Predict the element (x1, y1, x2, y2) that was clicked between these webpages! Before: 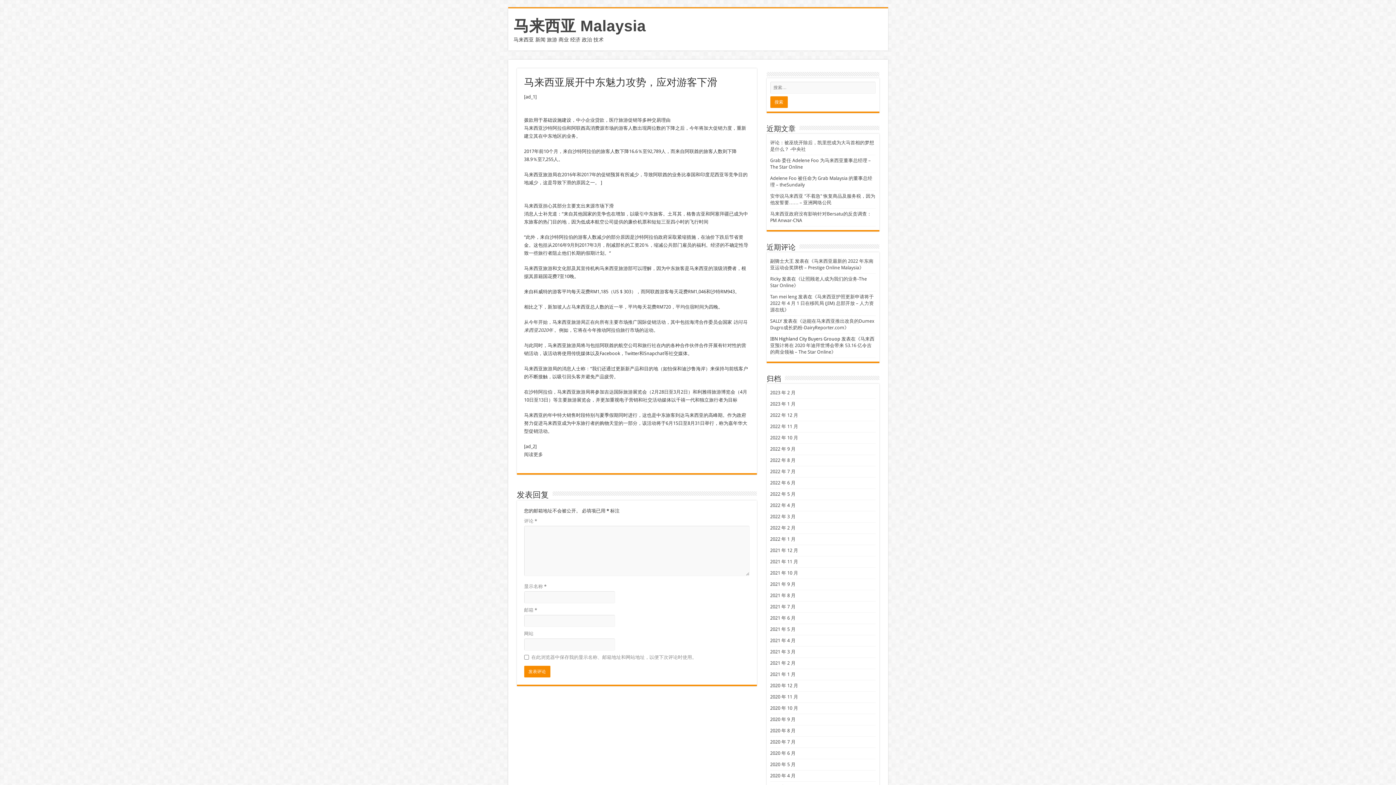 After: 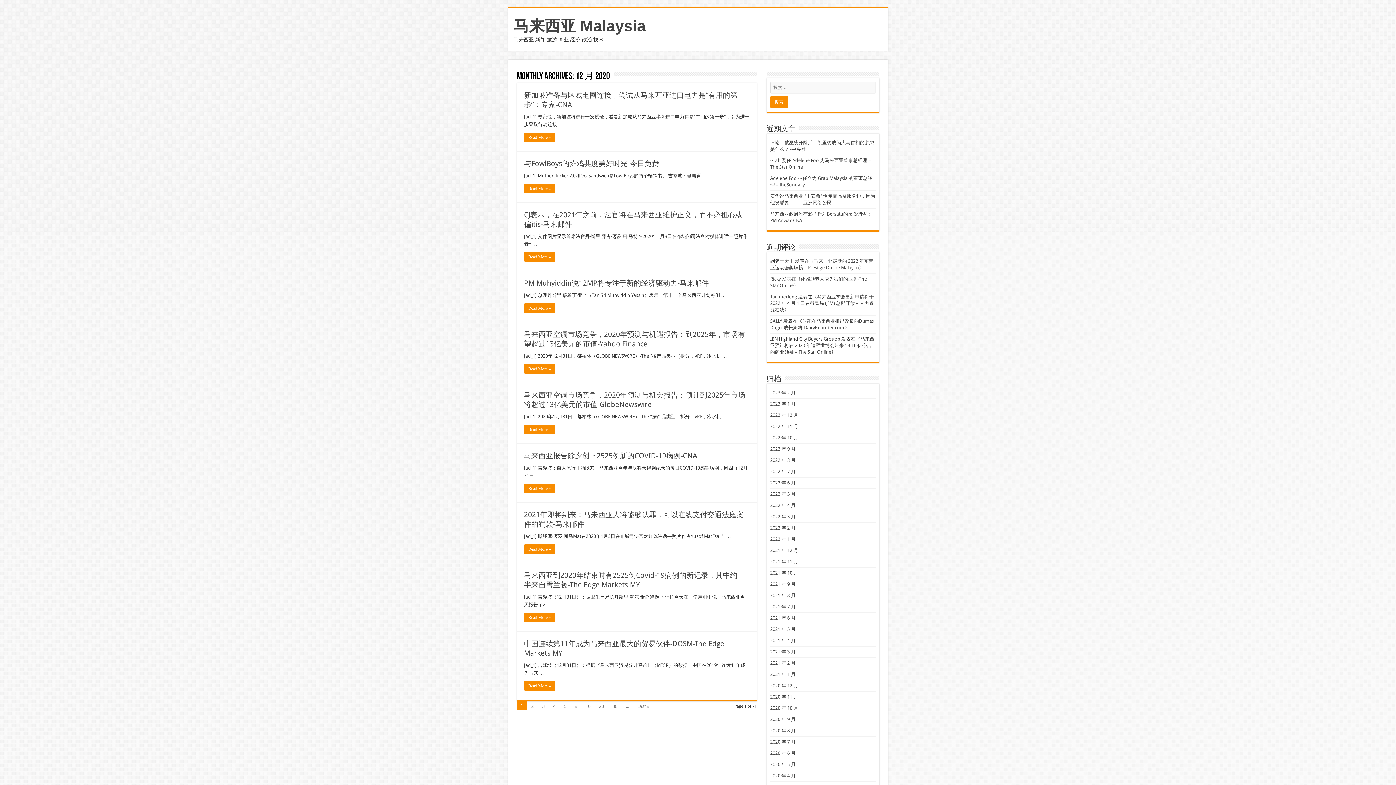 Action: bbox: (770, 683, 798, 688) label: 2020 年 12 月